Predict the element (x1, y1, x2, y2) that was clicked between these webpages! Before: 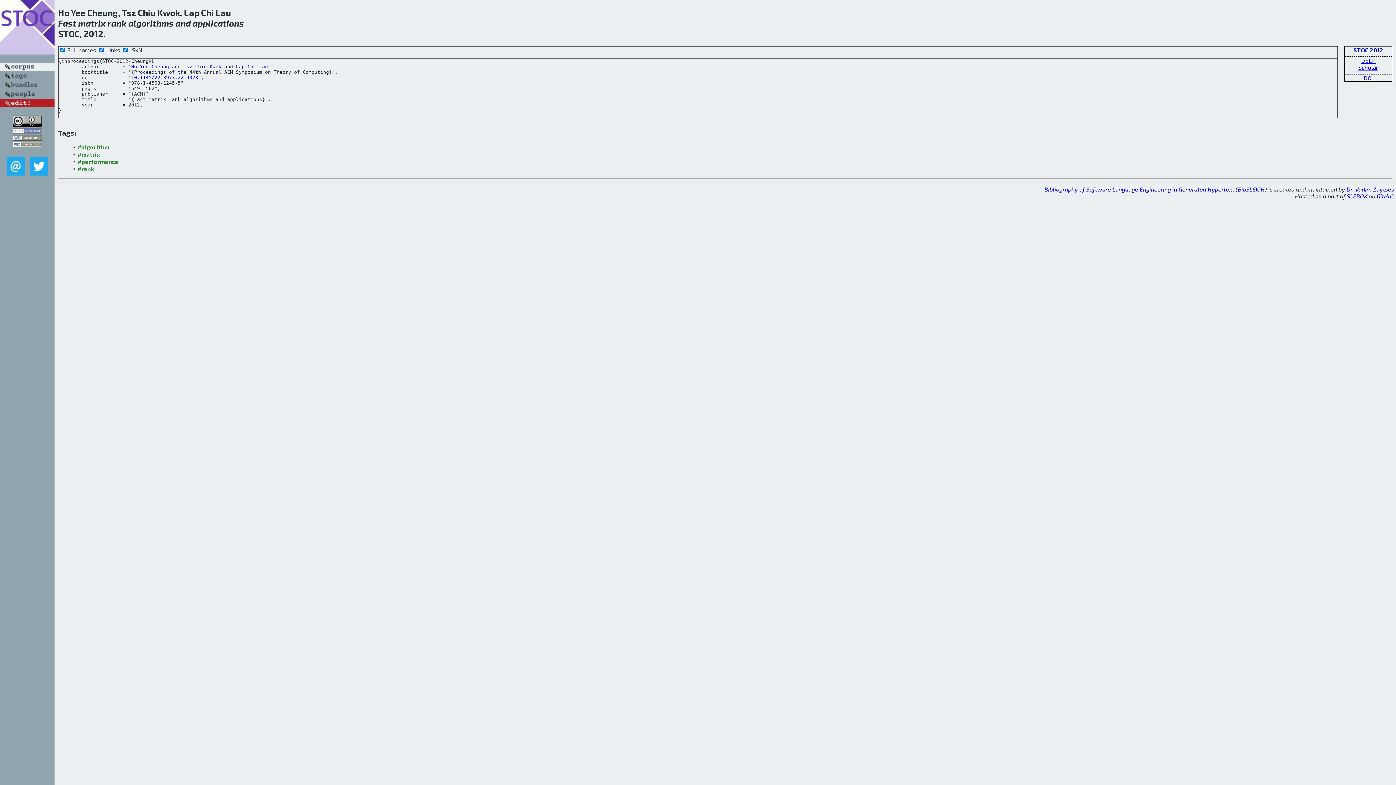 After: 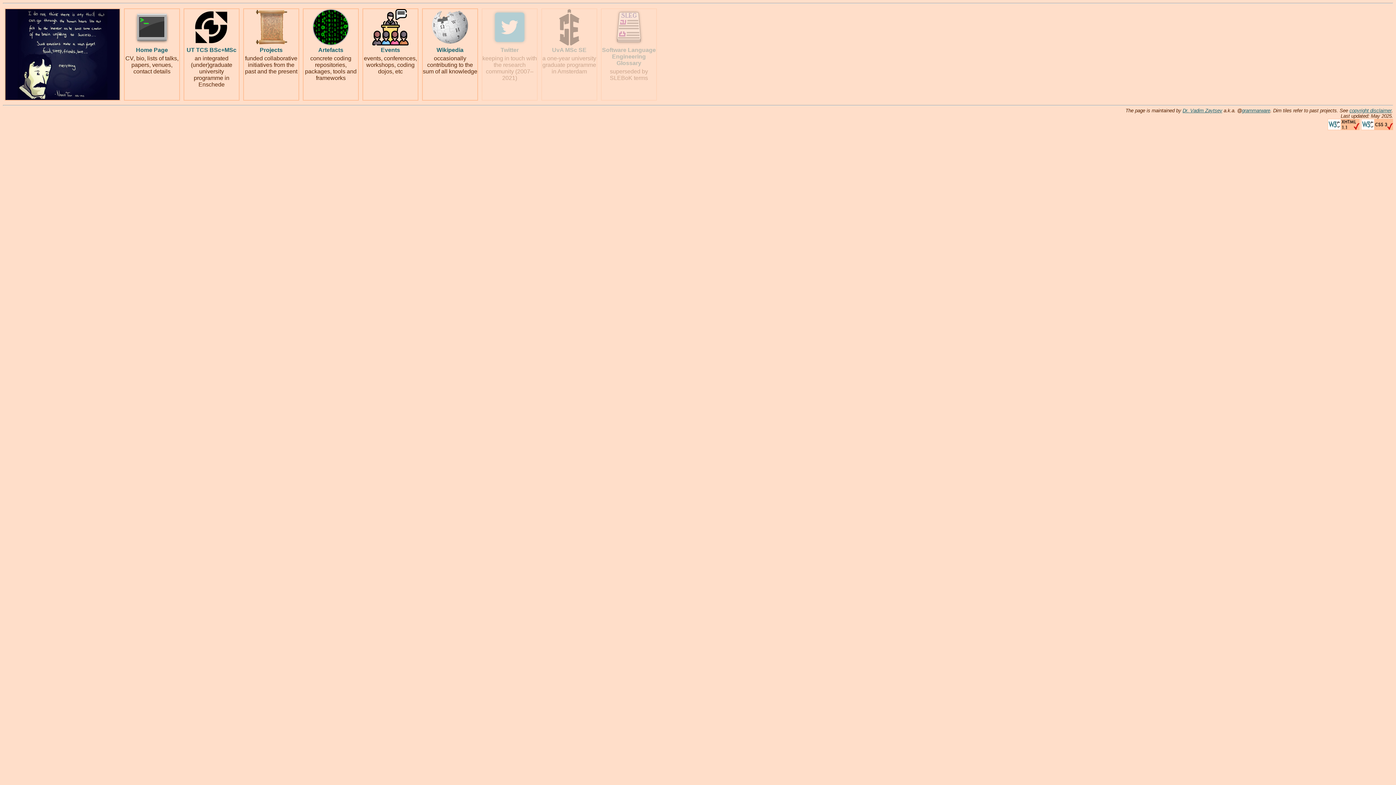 Action: label: Dr. Vadim Zaytsev bbox: (1346, 185, 1394, 192)